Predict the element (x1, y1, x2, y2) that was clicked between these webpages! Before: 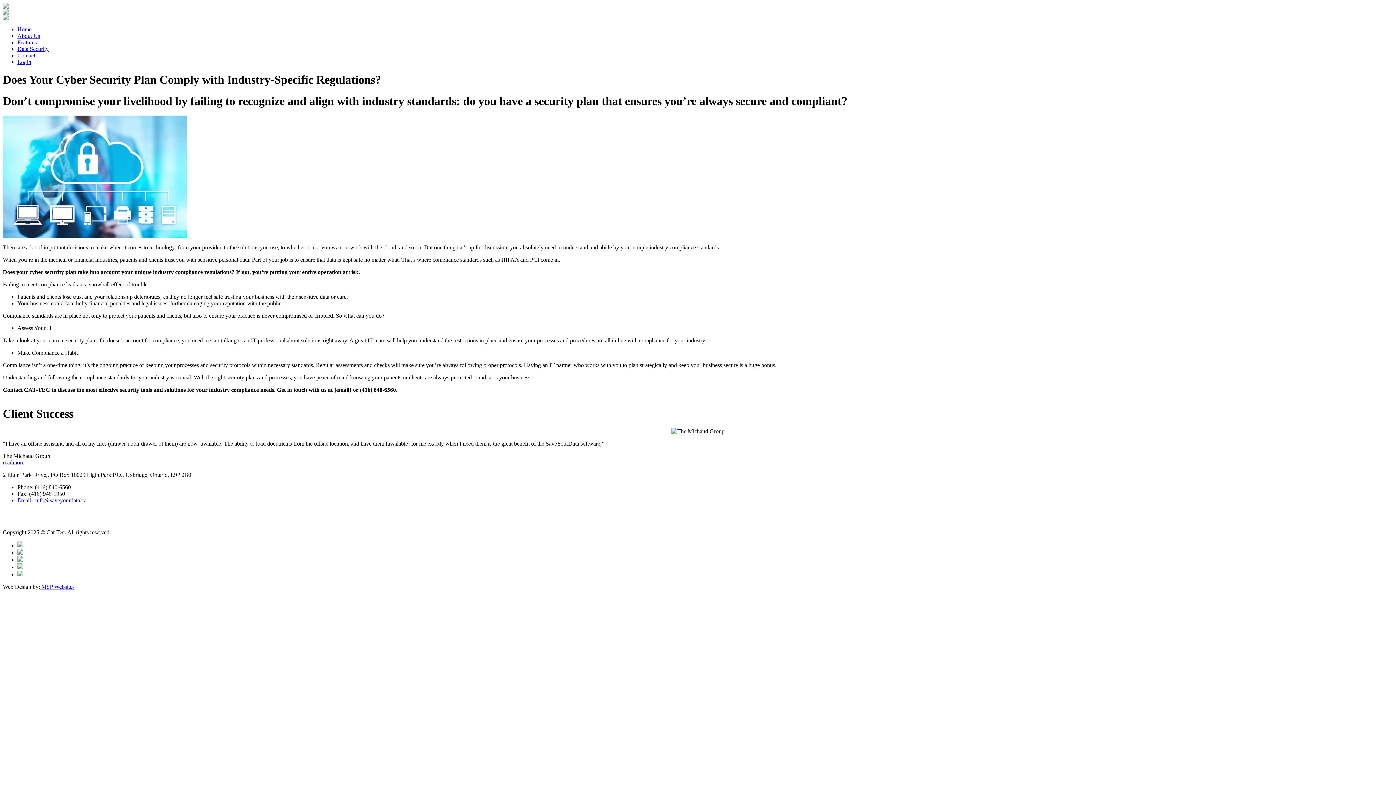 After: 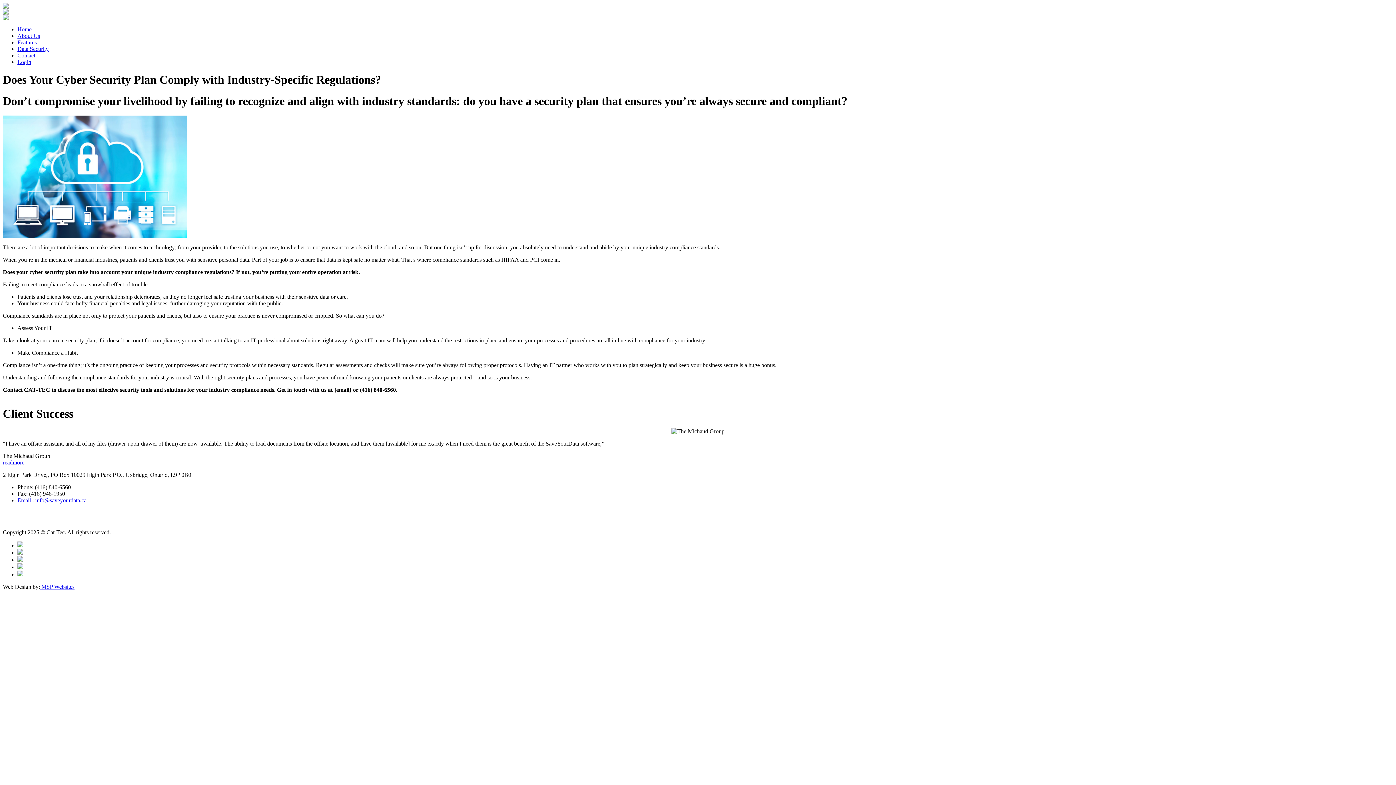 Action: bbox: (2, 9, 8, 15)